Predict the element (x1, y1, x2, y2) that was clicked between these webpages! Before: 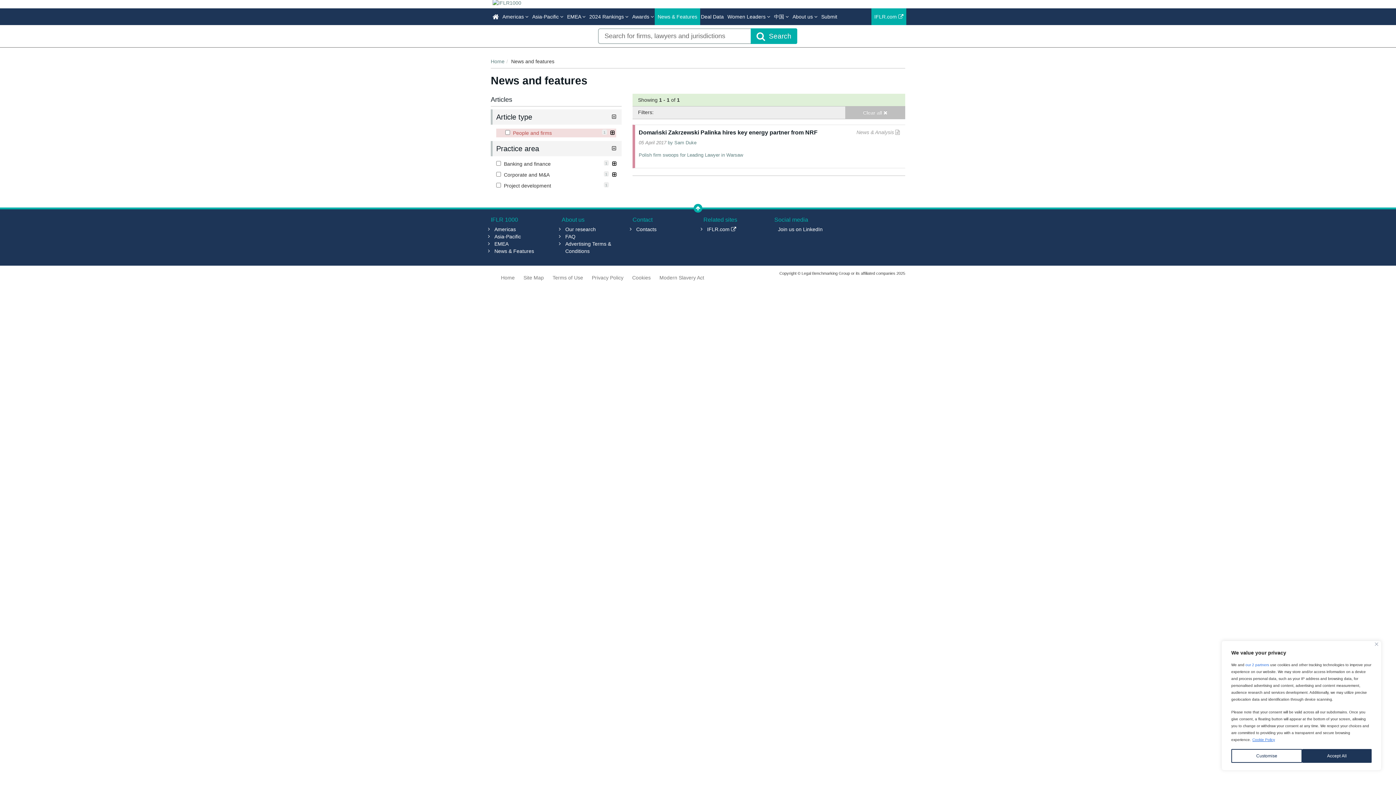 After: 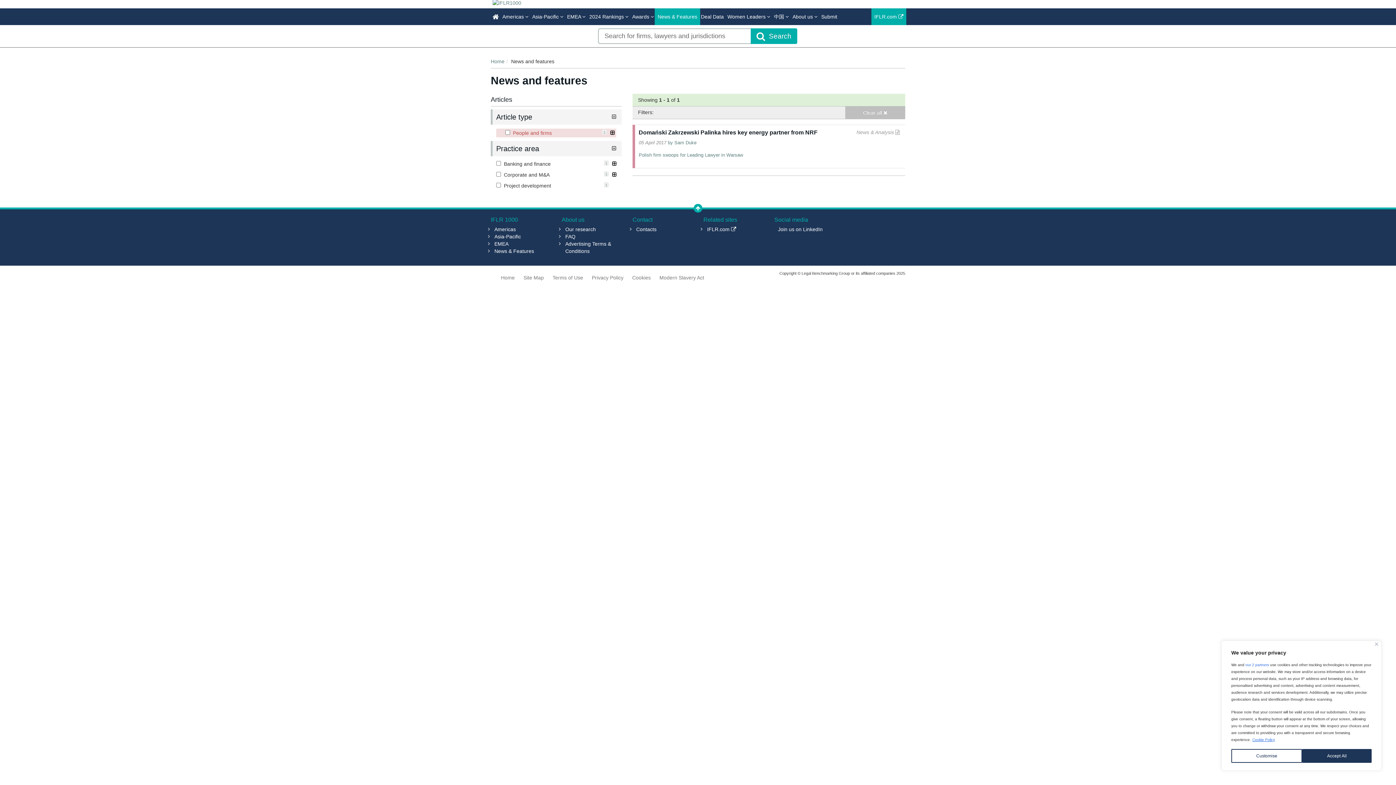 Action: bbox: (1252, 737, 1275, 742) label: Cookie Policy